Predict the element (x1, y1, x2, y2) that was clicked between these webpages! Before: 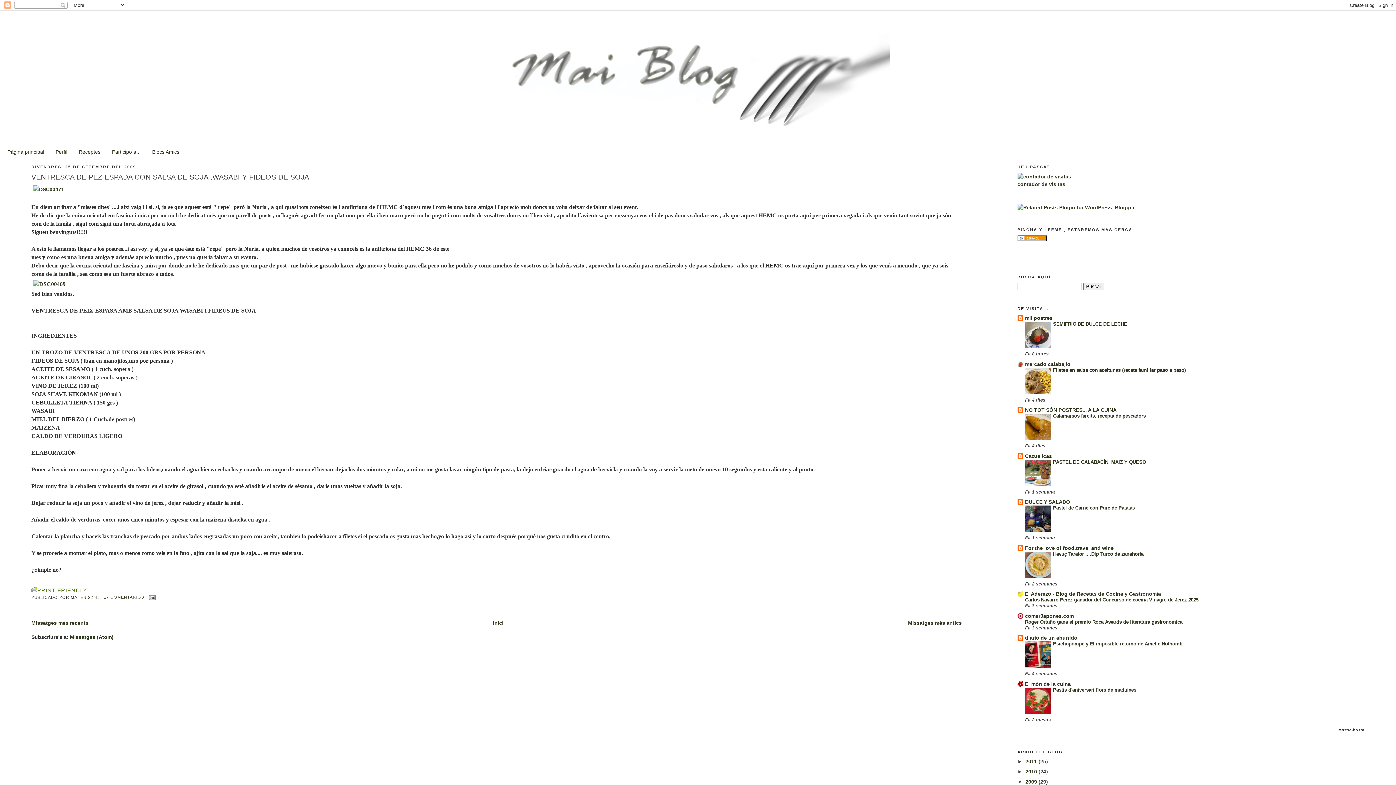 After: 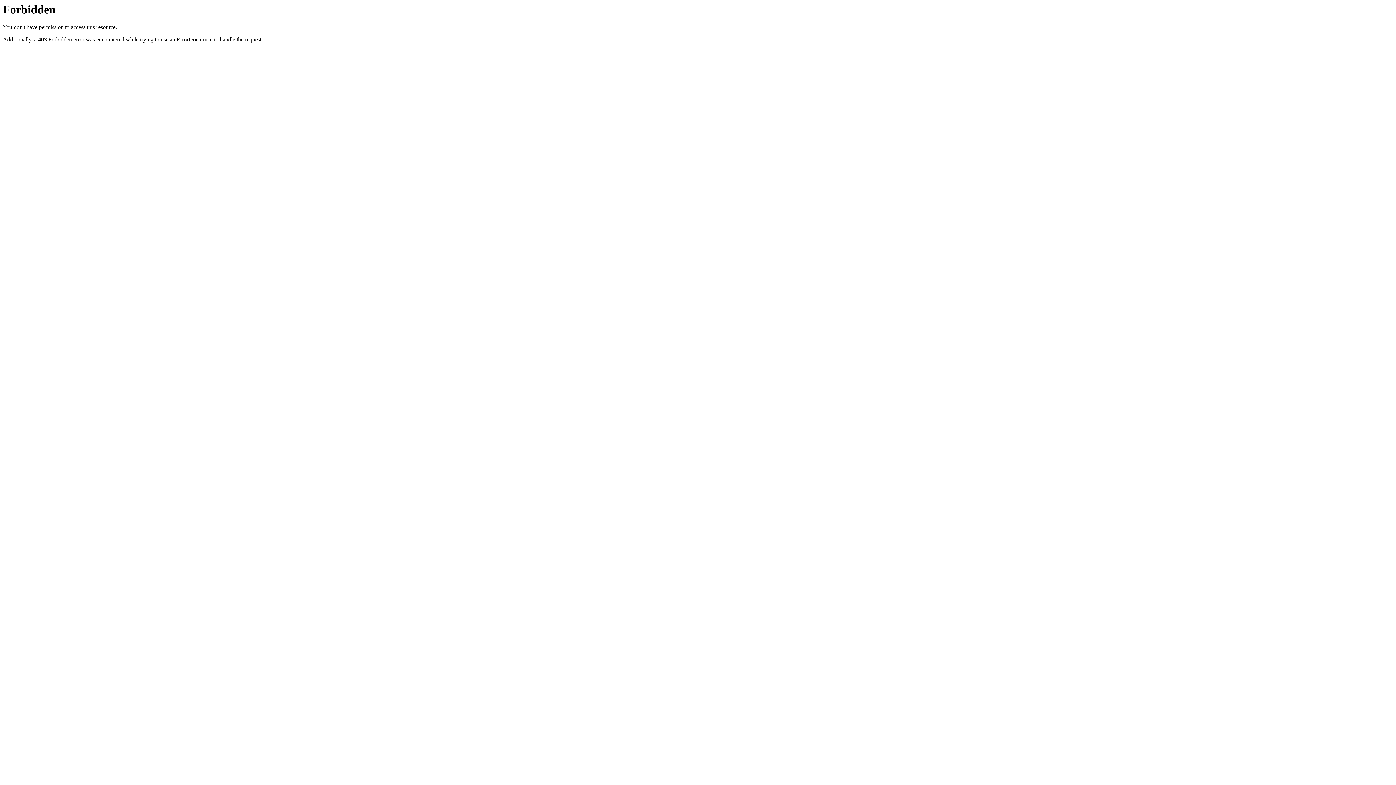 Action: bbox: (1017, 204, 1138, 210)